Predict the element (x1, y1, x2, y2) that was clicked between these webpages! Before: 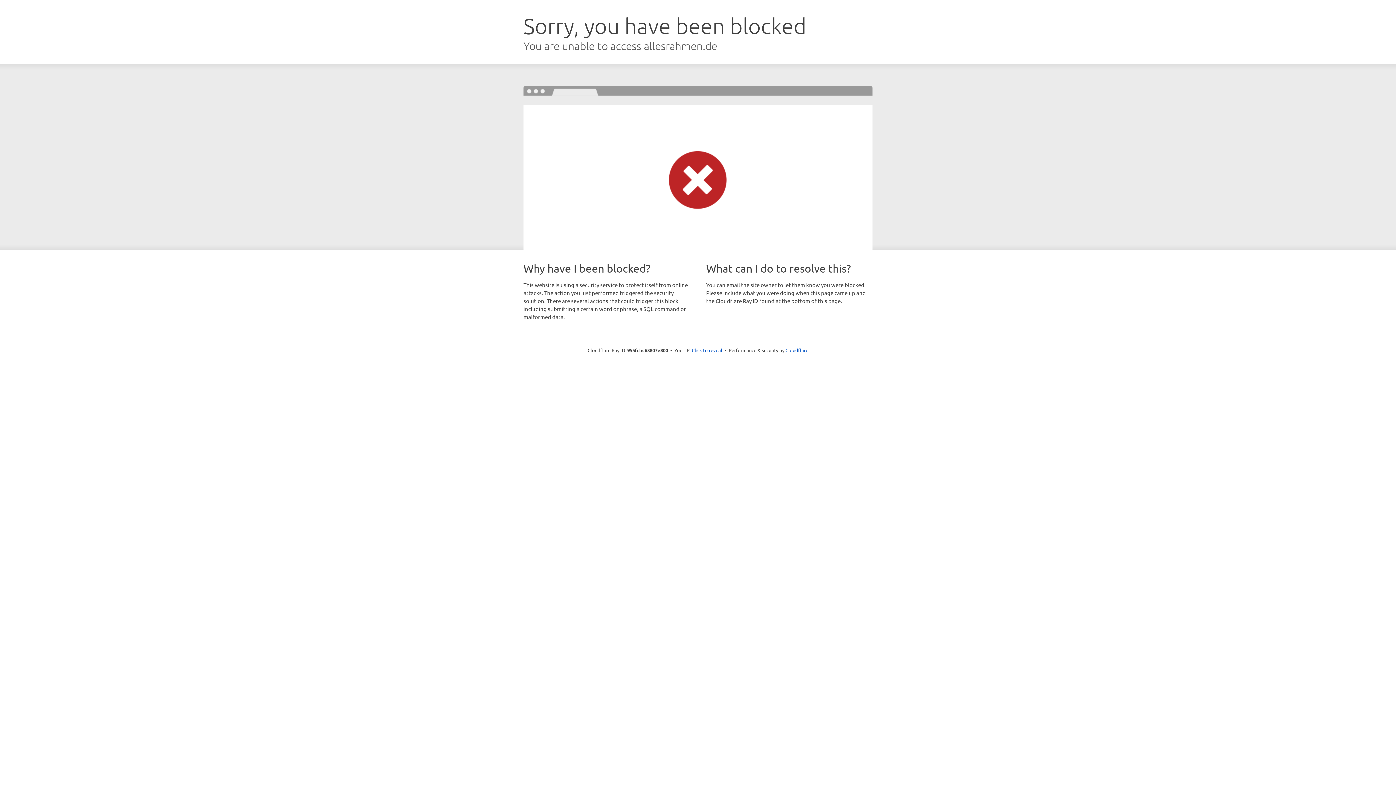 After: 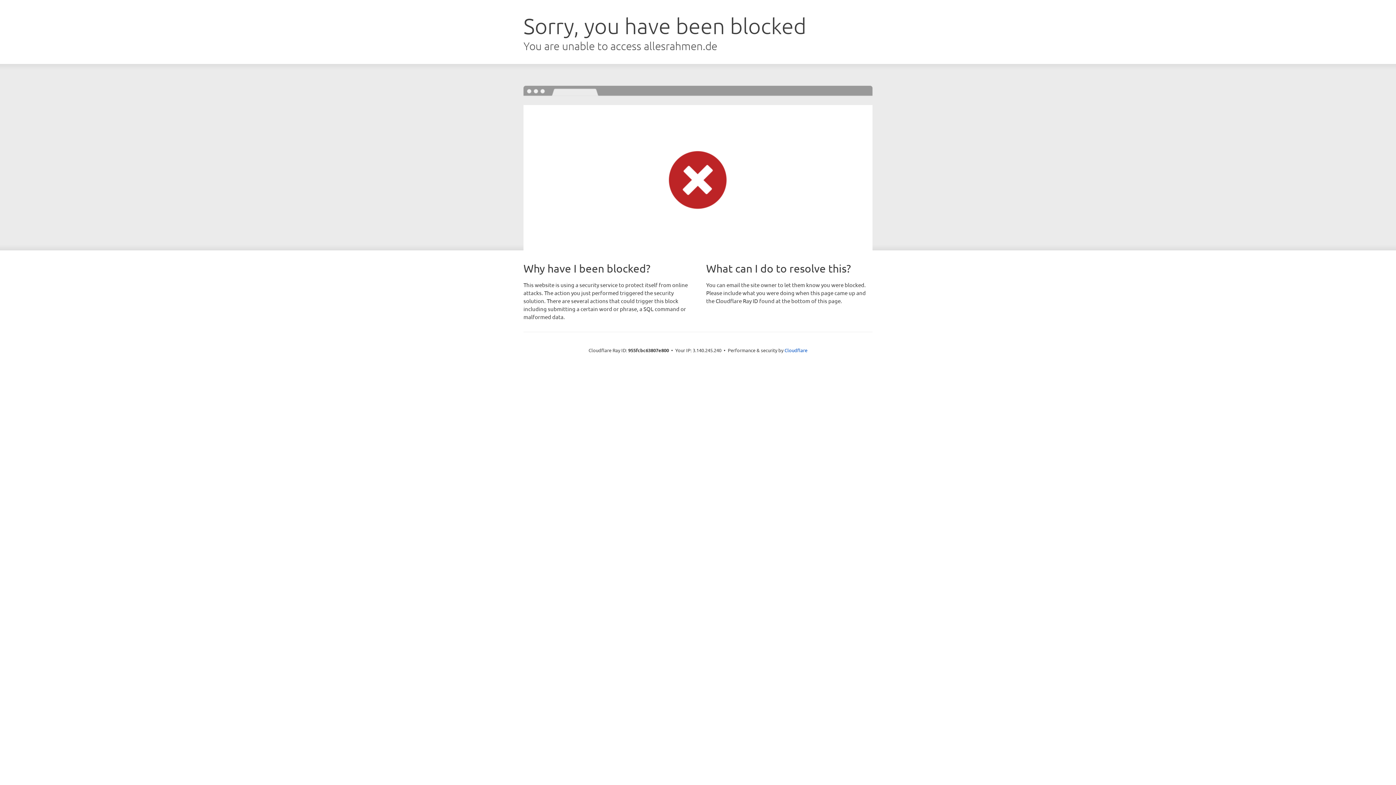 Action: bbox: (692, 346, 722, 353) label: Click to reveal